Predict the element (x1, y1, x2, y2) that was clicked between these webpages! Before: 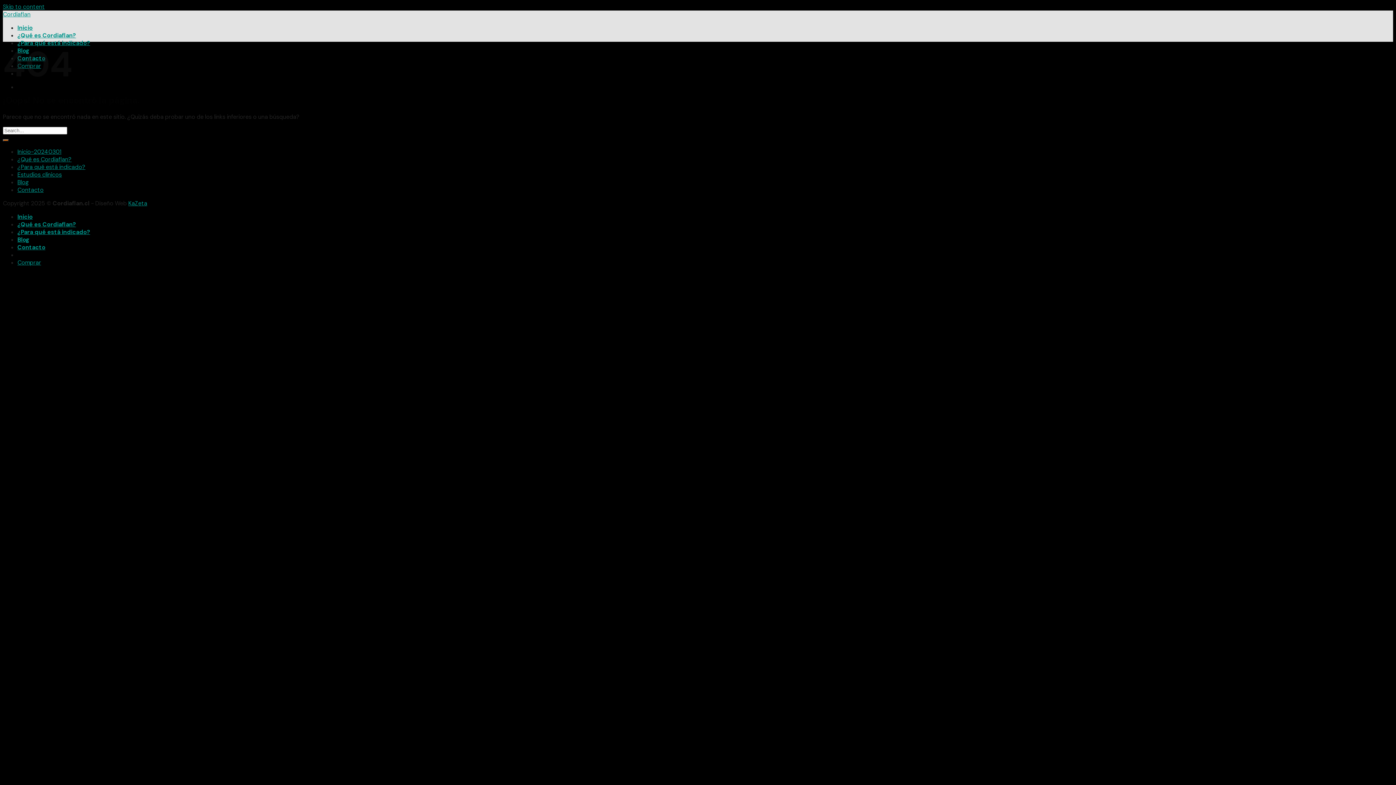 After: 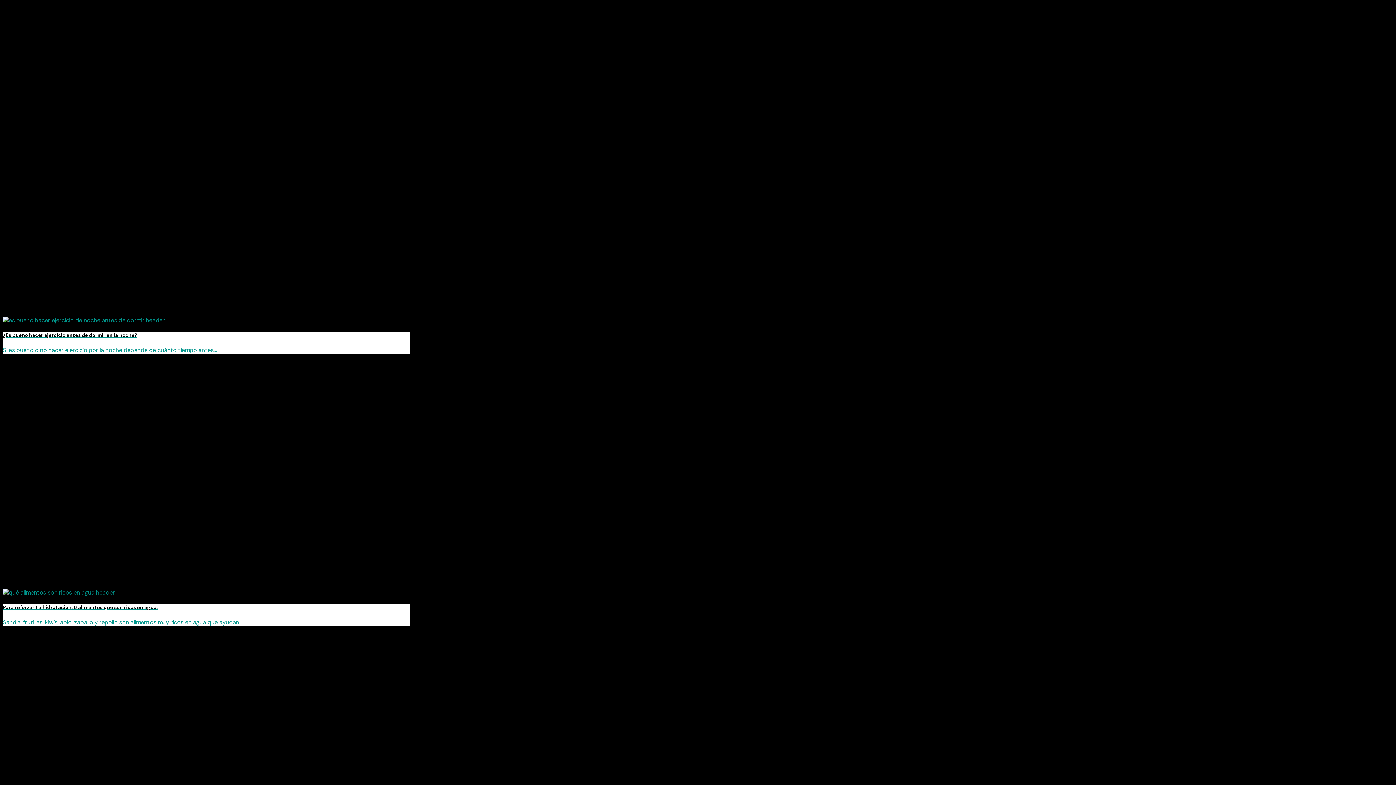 Action: bbox: (17, 163, 85, 170) label: ¿Para qué está indicado?